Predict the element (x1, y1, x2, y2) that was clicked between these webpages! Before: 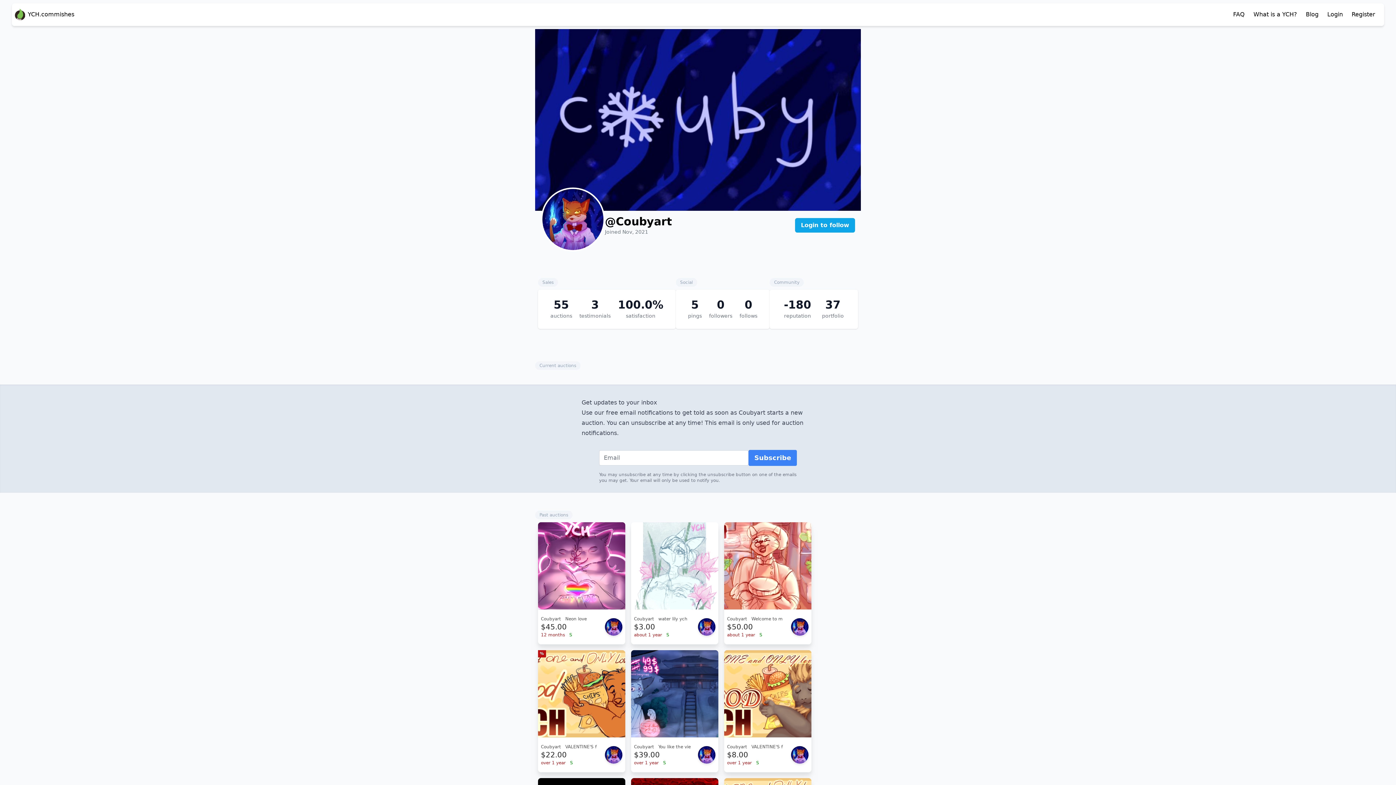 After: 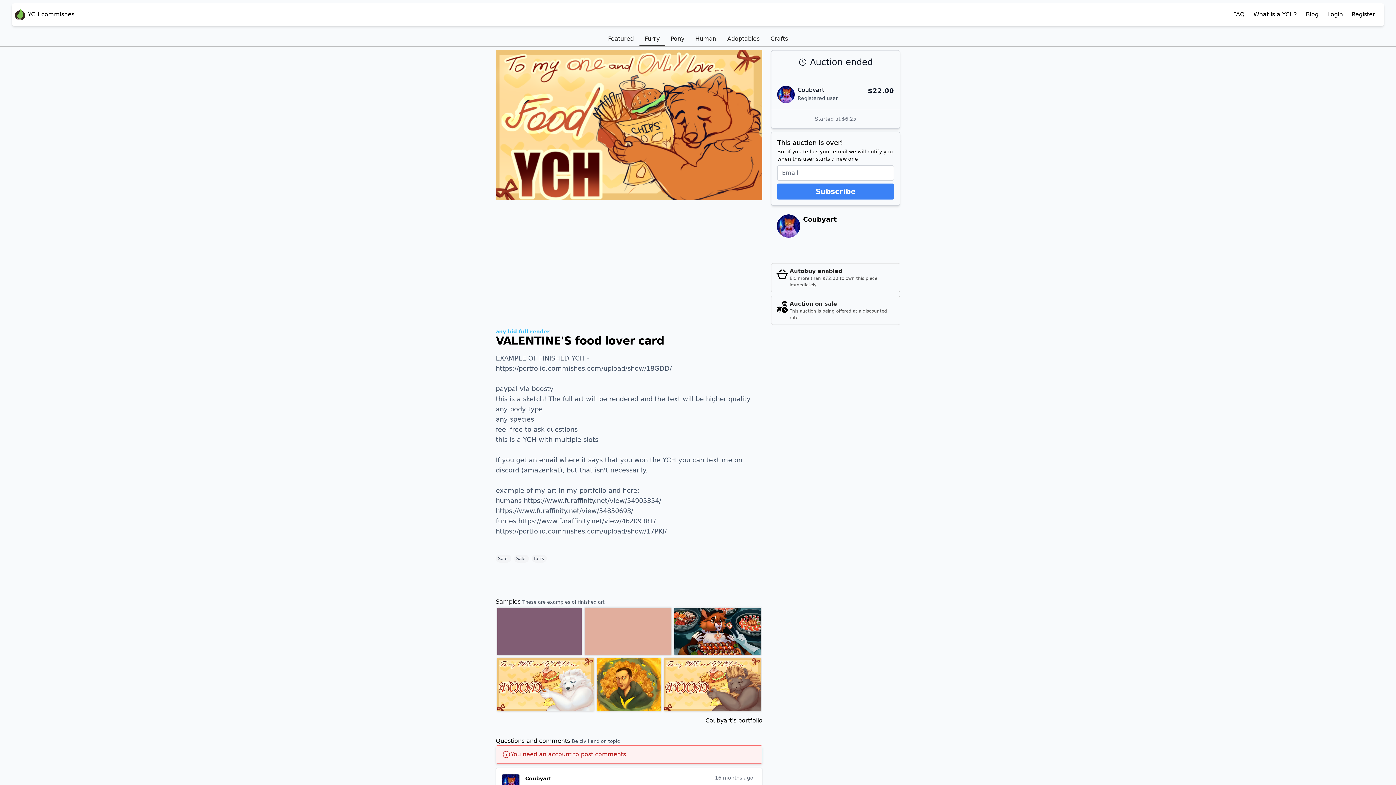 Action: label: %
Coubyart · VALENTINE'S food lover card
$22.00
over 1 year · S bbox: (538, 650, 625, 772)